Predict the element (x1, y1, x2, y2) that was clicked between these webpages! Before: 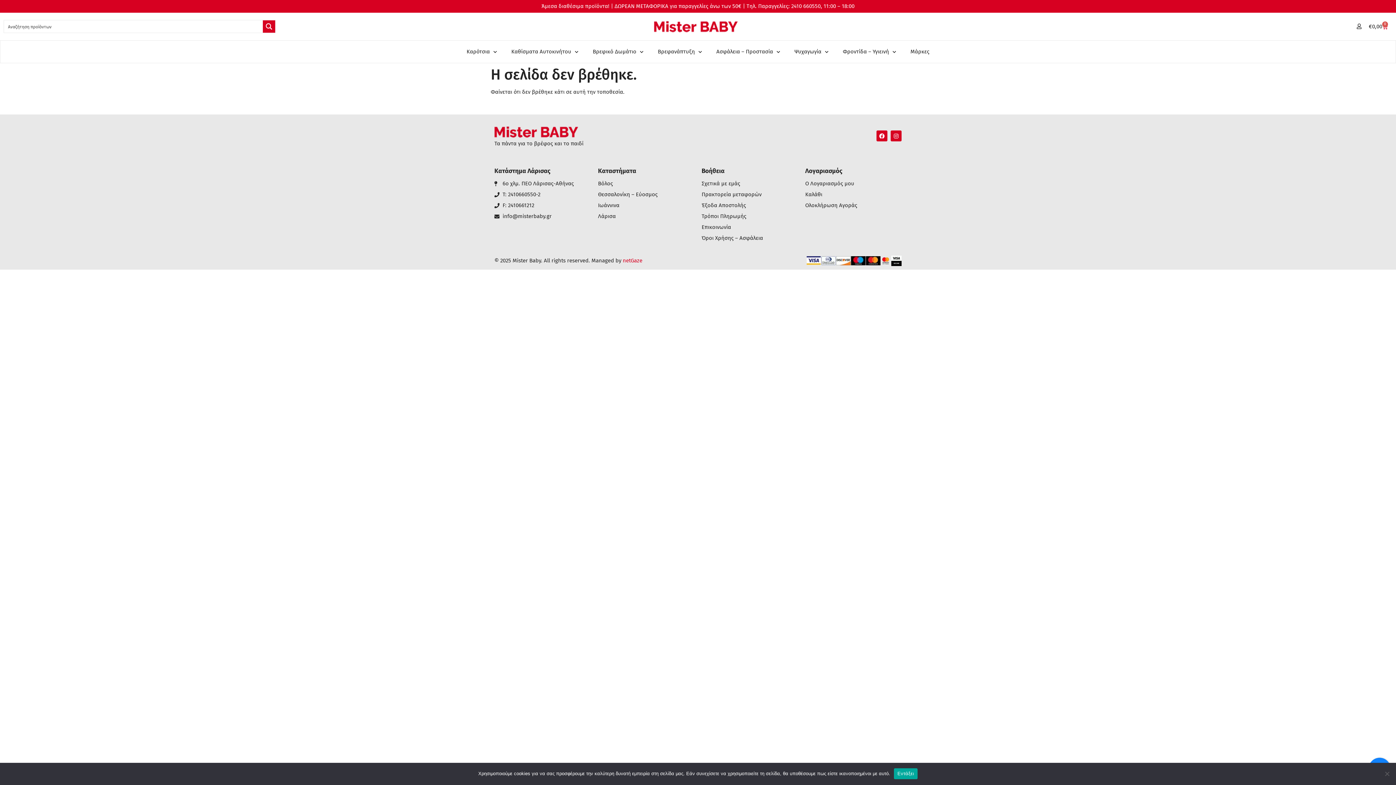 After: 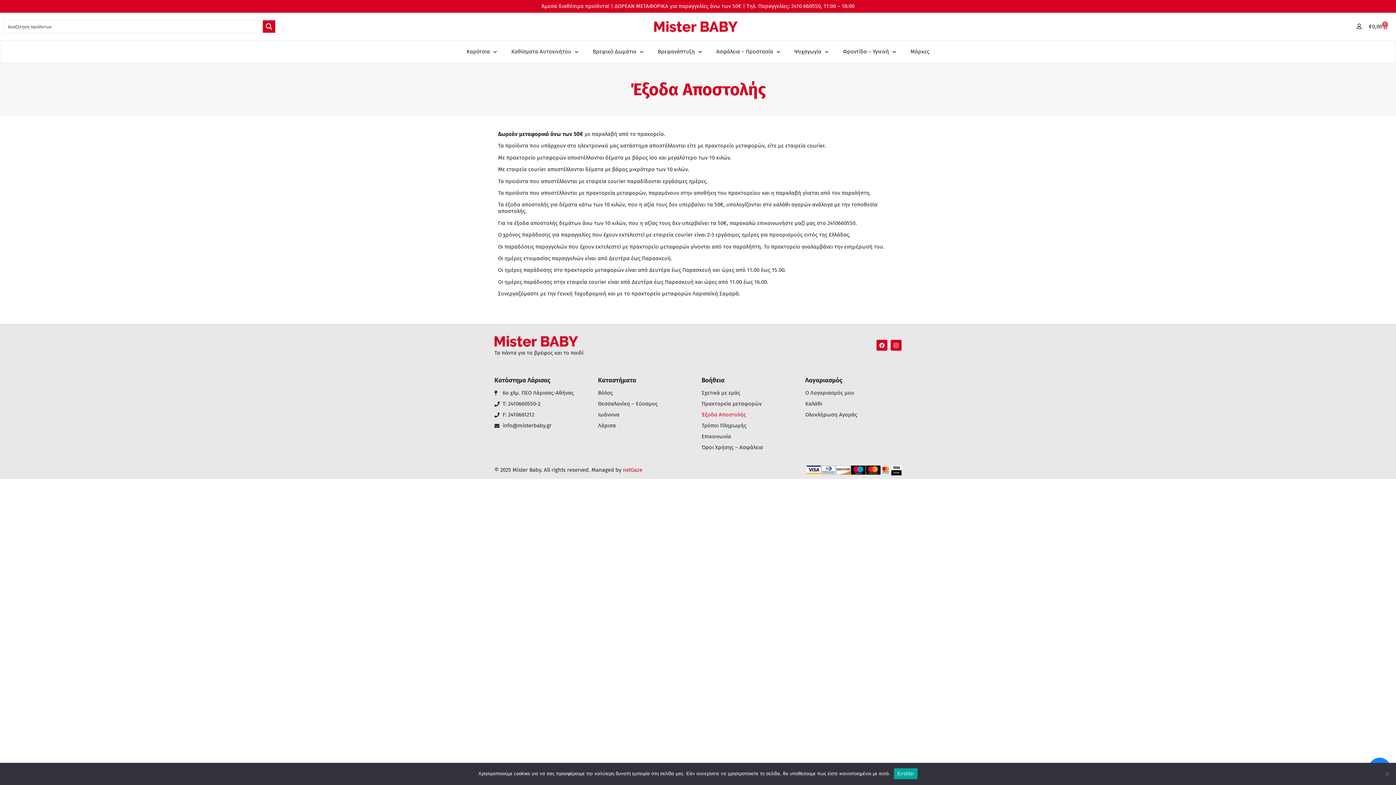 Action: label: Έξοδα Αποστολής bbox: (701, 203, 798, 208)